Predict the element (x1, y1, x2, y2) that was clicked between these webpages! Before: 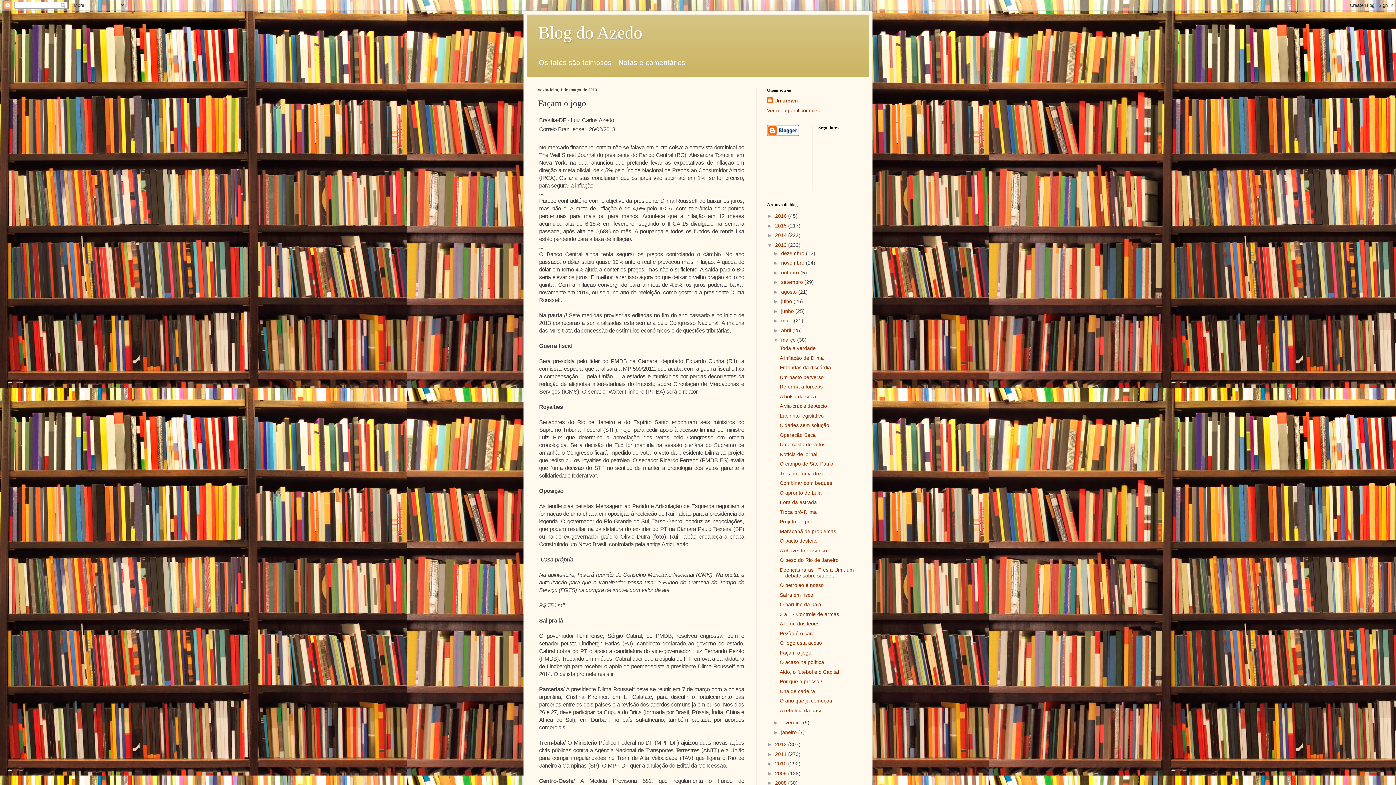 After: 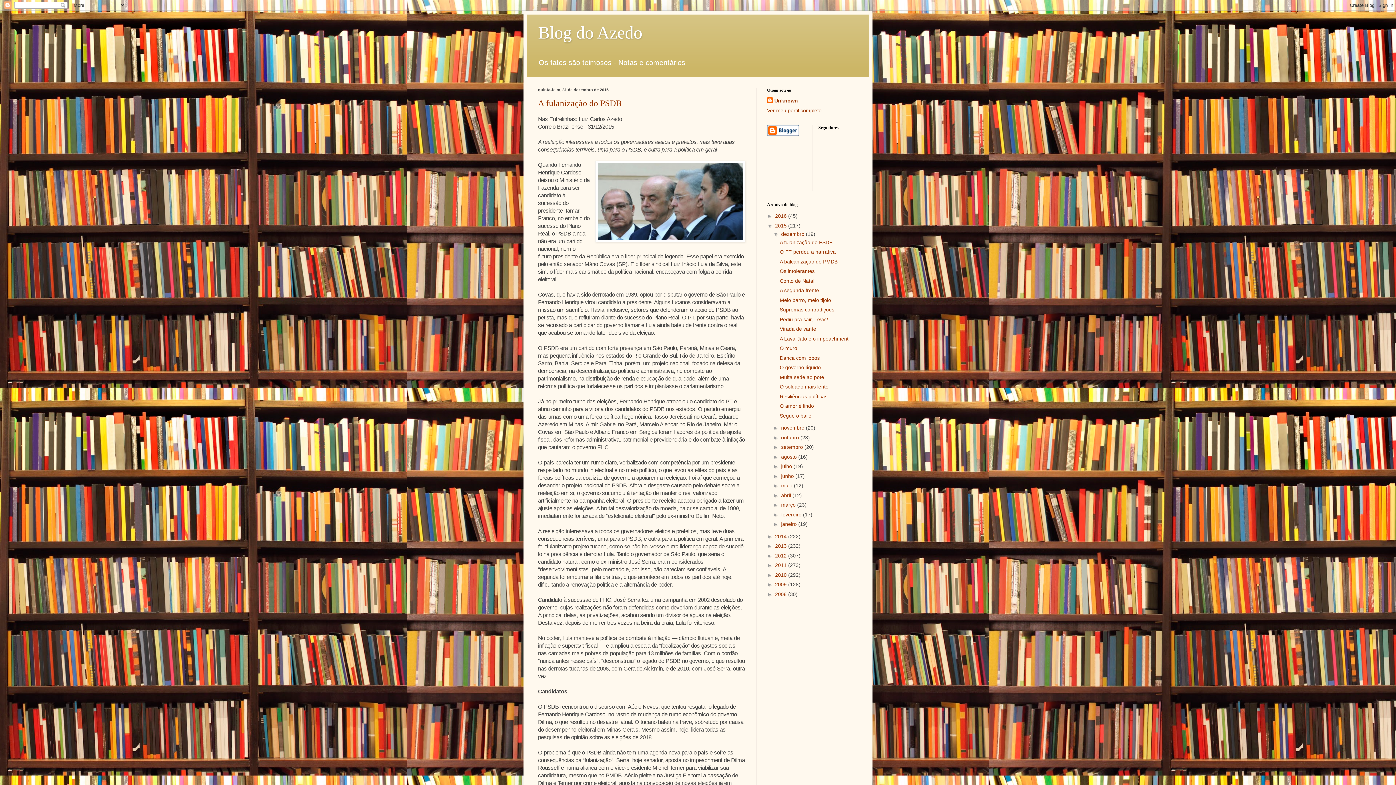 Action: bbox: (775, 222, 788, 228) label: 2015 